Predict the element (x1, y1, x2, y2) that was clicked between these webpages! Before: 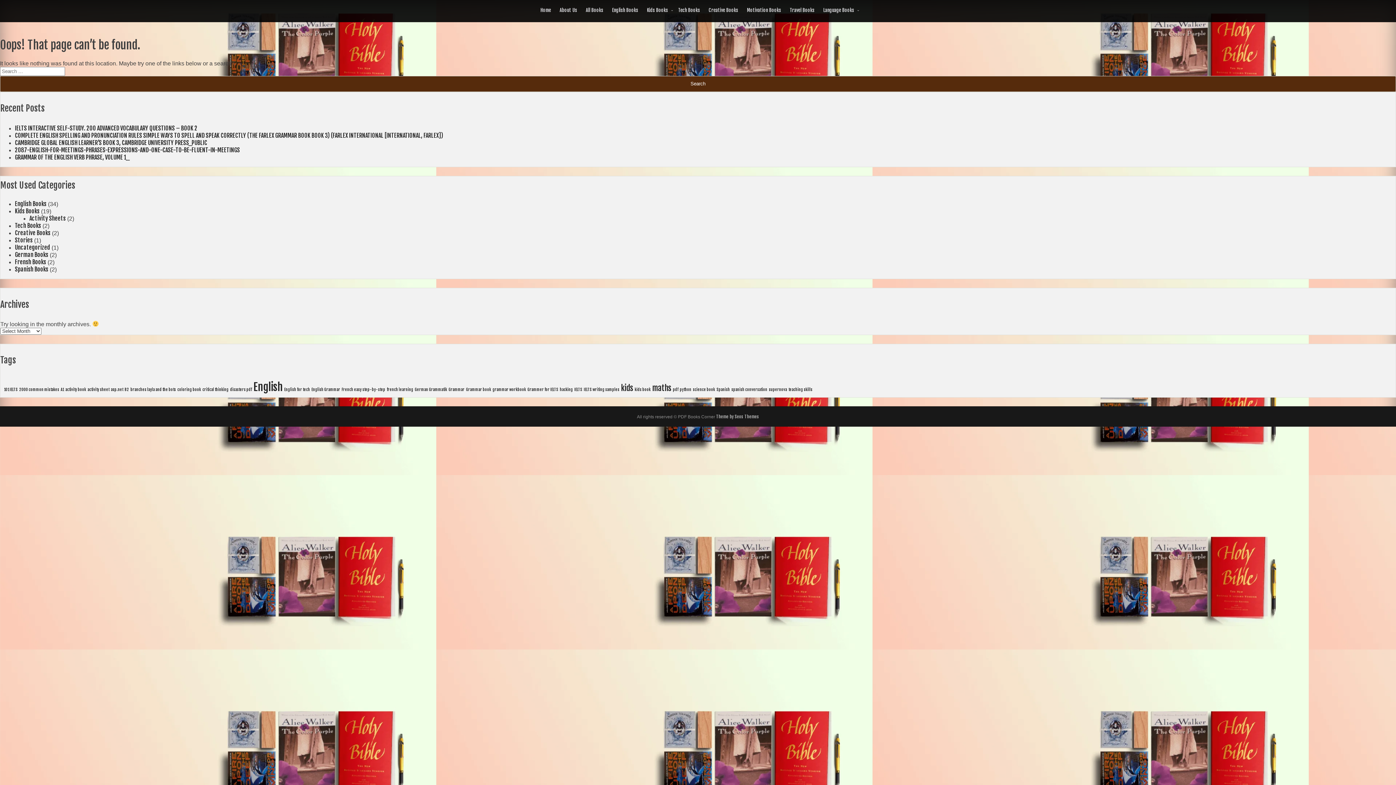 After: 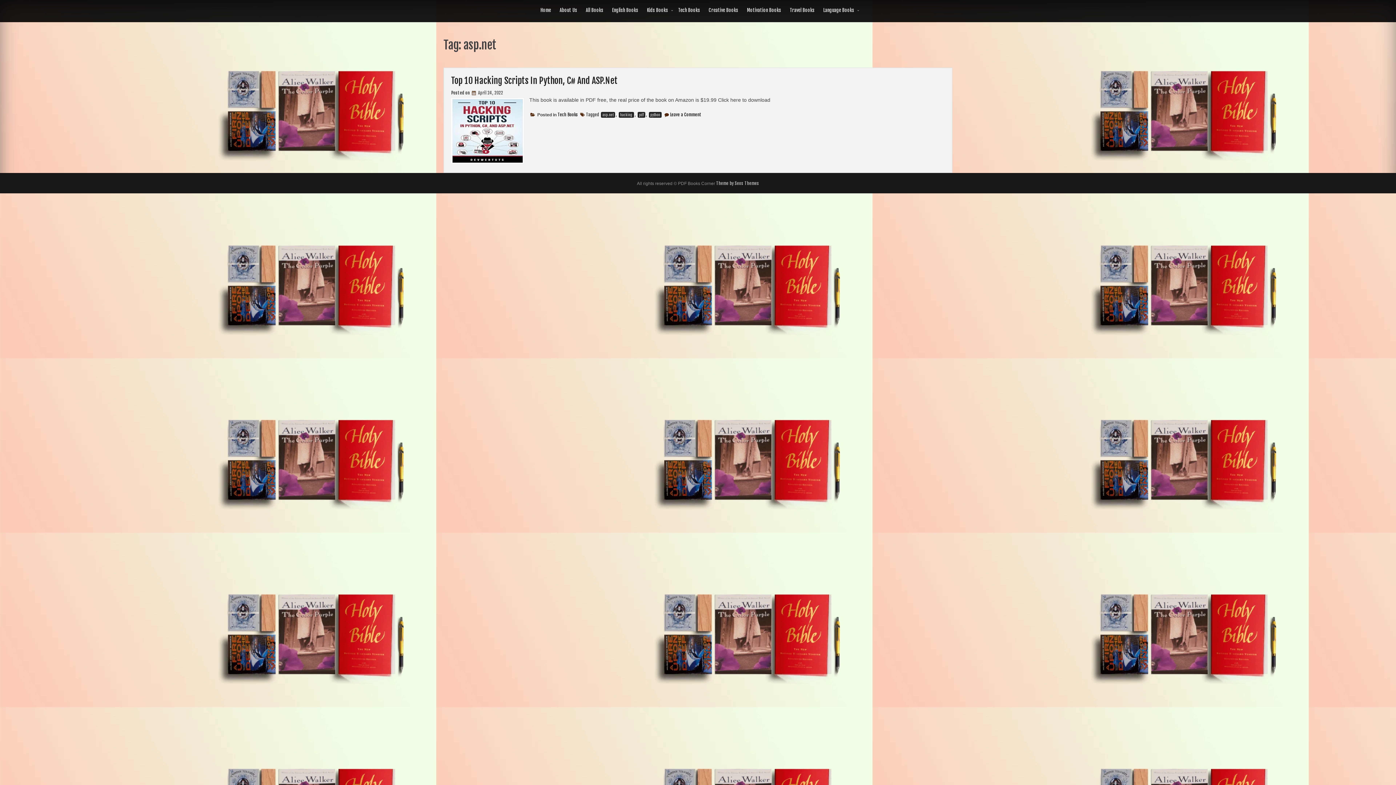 Action: label: asp.net (1 item) bbox: (110, 387, 123, 392)